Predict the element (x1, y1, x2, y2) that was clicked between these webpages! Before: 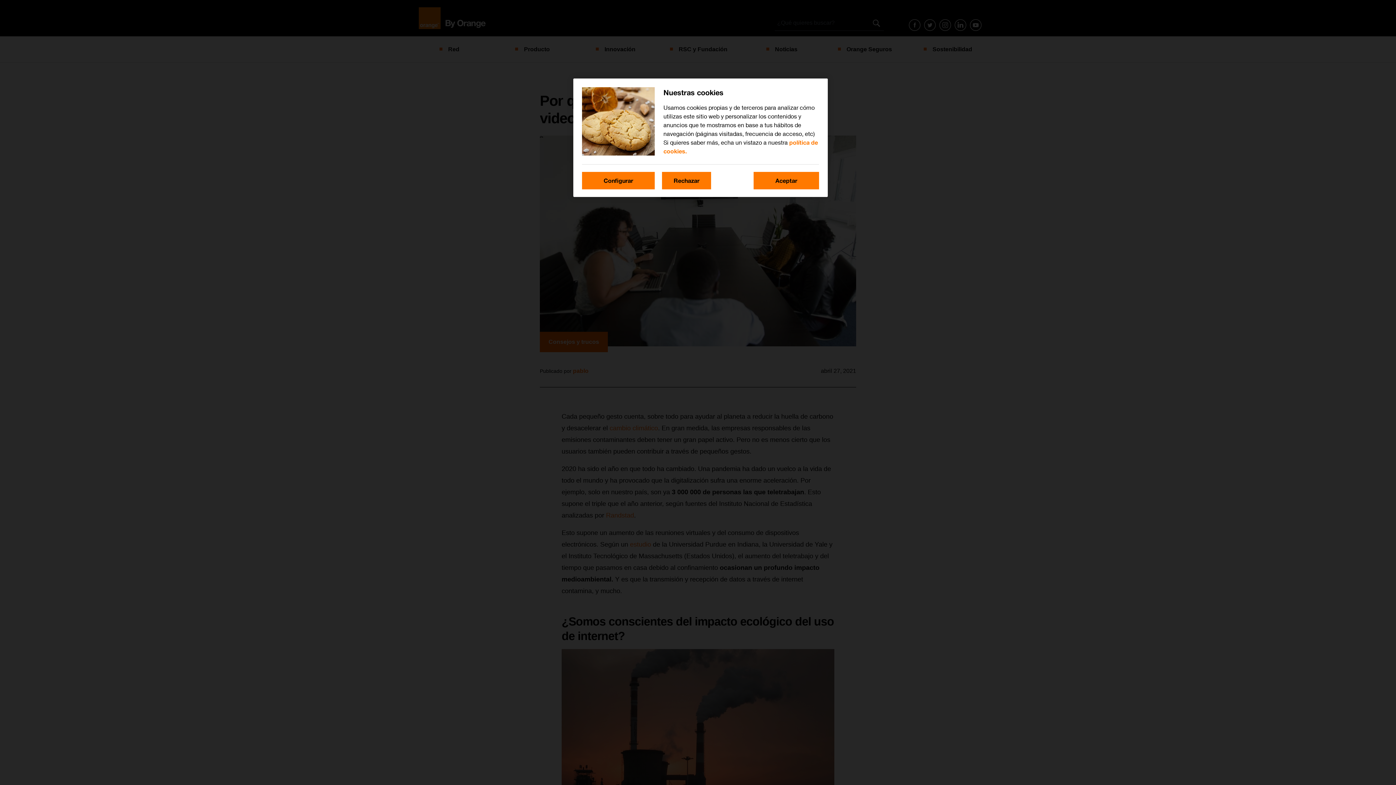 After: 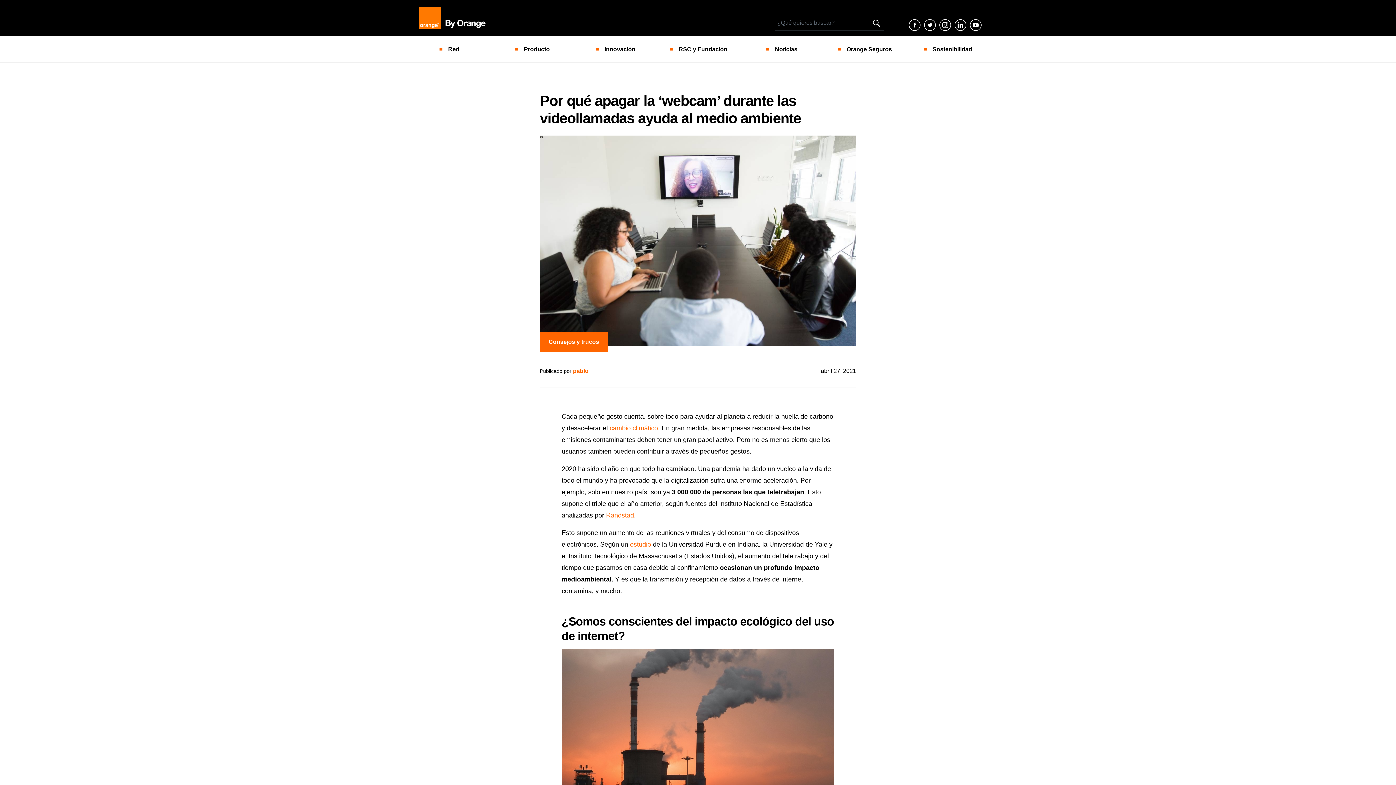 Action: label: Rechazar bbox: (662, 172, 711, 189)